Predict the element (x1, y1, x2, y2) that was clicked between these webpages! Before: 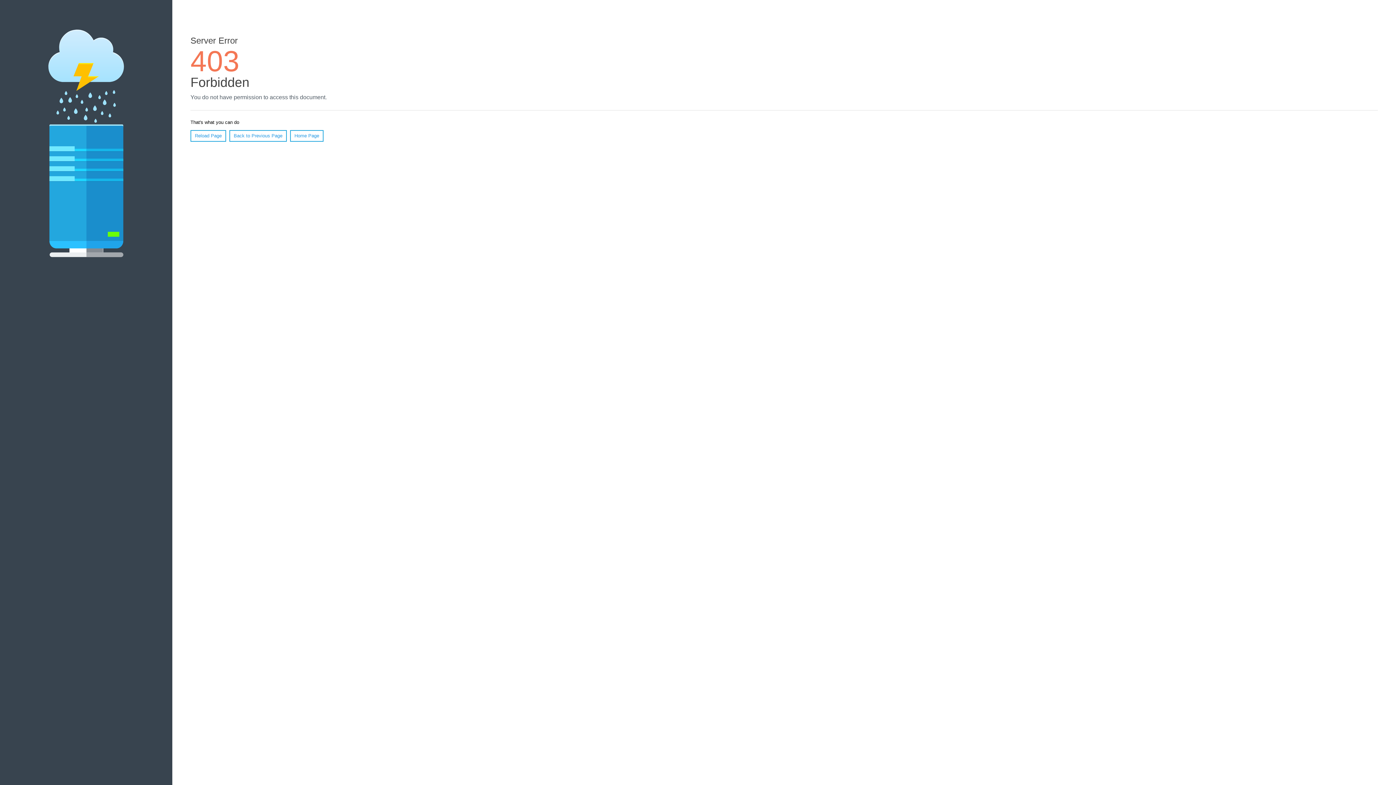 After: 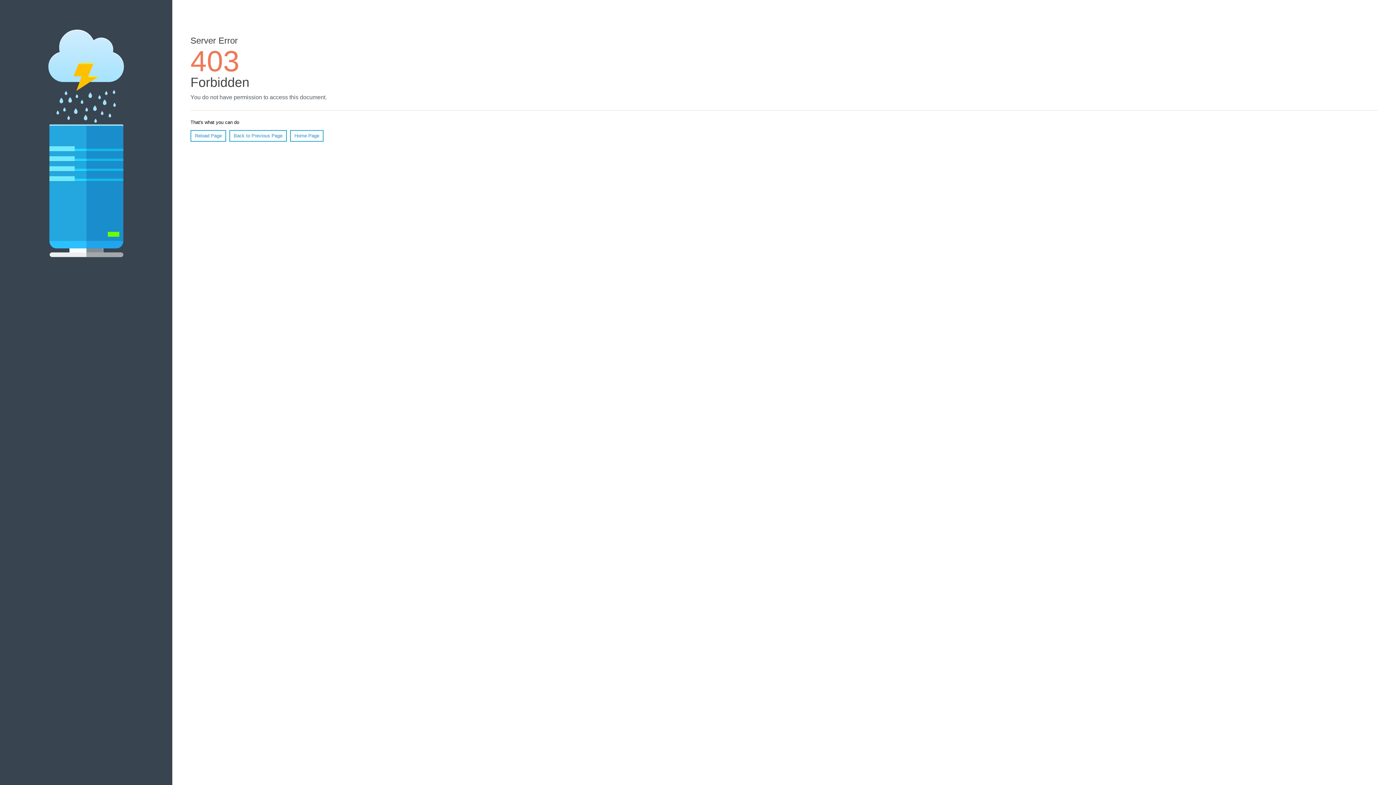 Action: label: Reload Page bbox: (190, 130, 226, 141)